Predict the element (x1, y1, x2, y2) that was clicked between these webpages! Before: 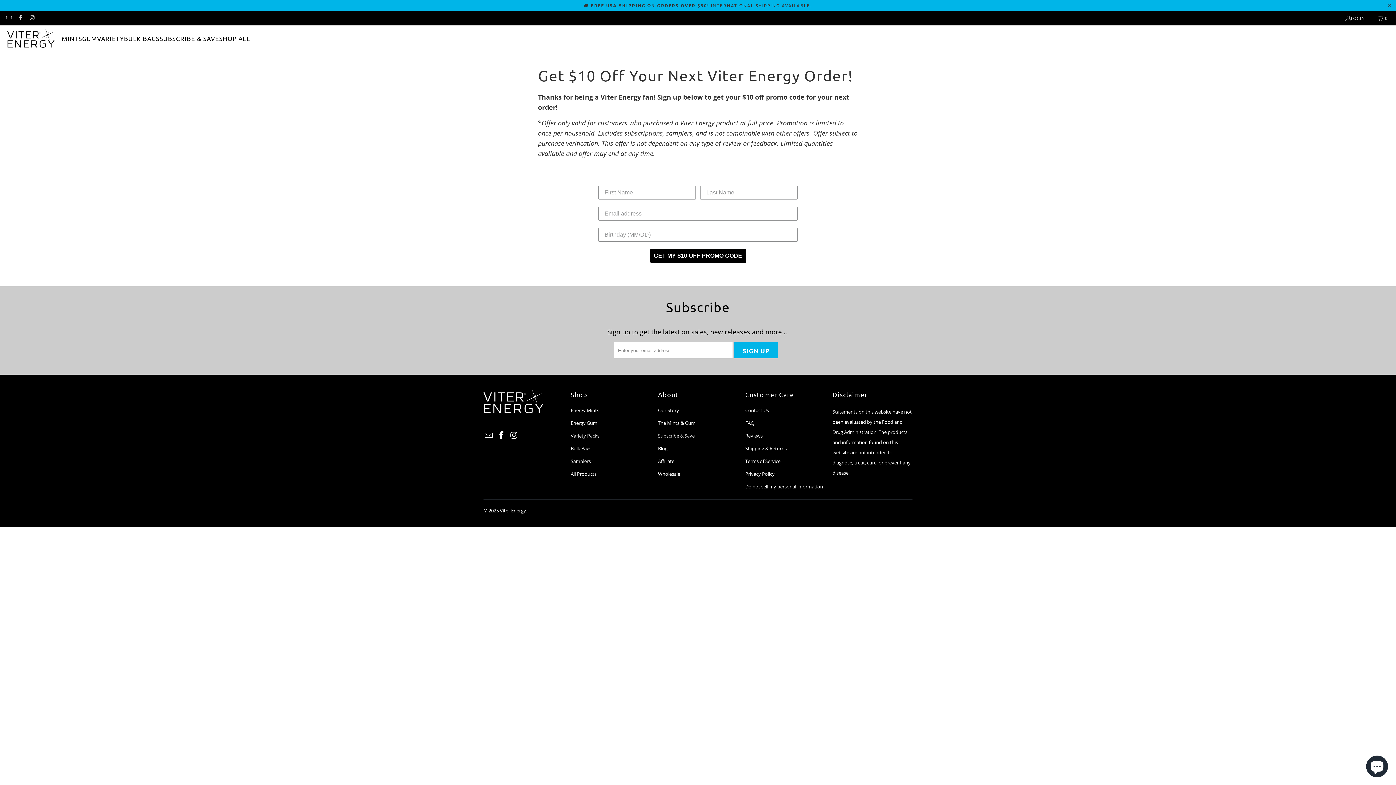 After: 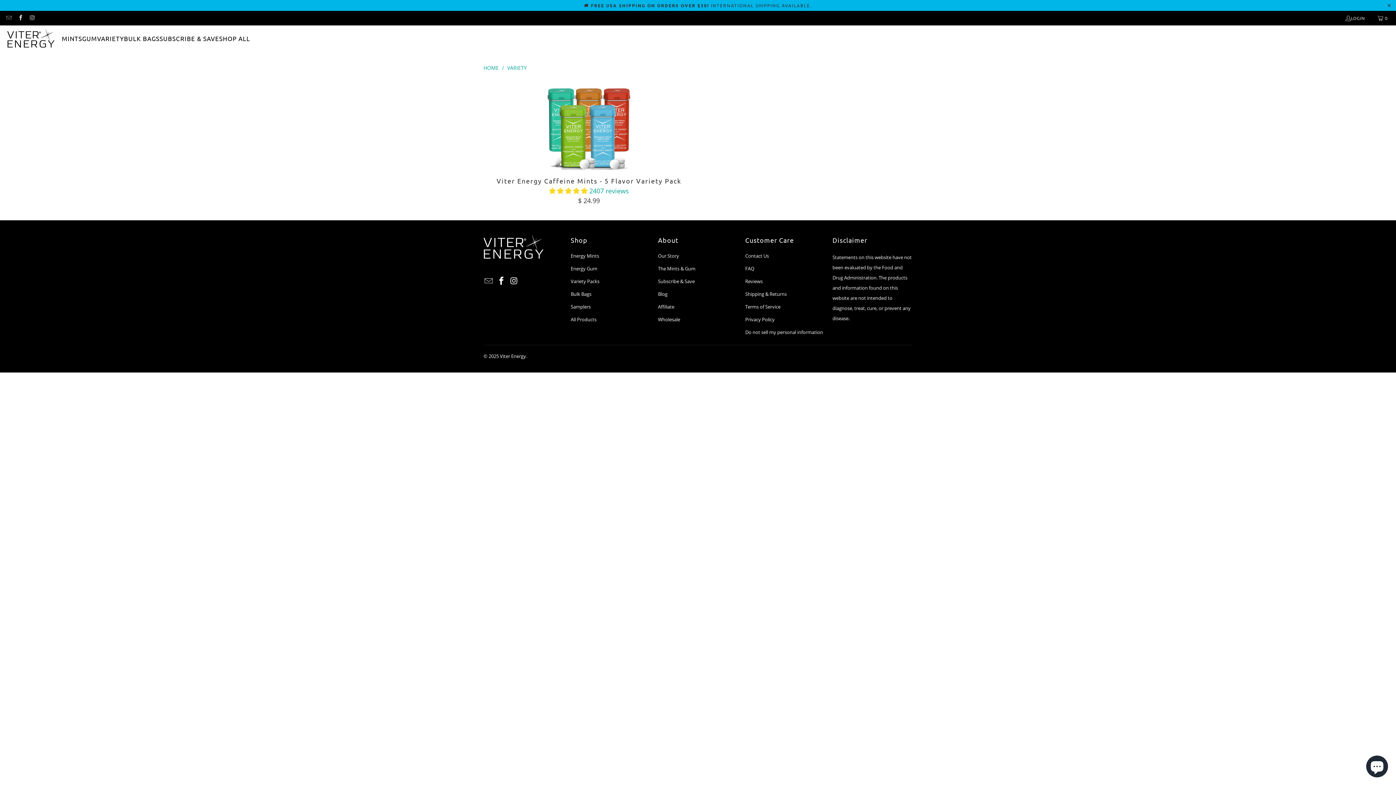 Action: bbox: (570, 432, 599, 439) label: Variety Packs